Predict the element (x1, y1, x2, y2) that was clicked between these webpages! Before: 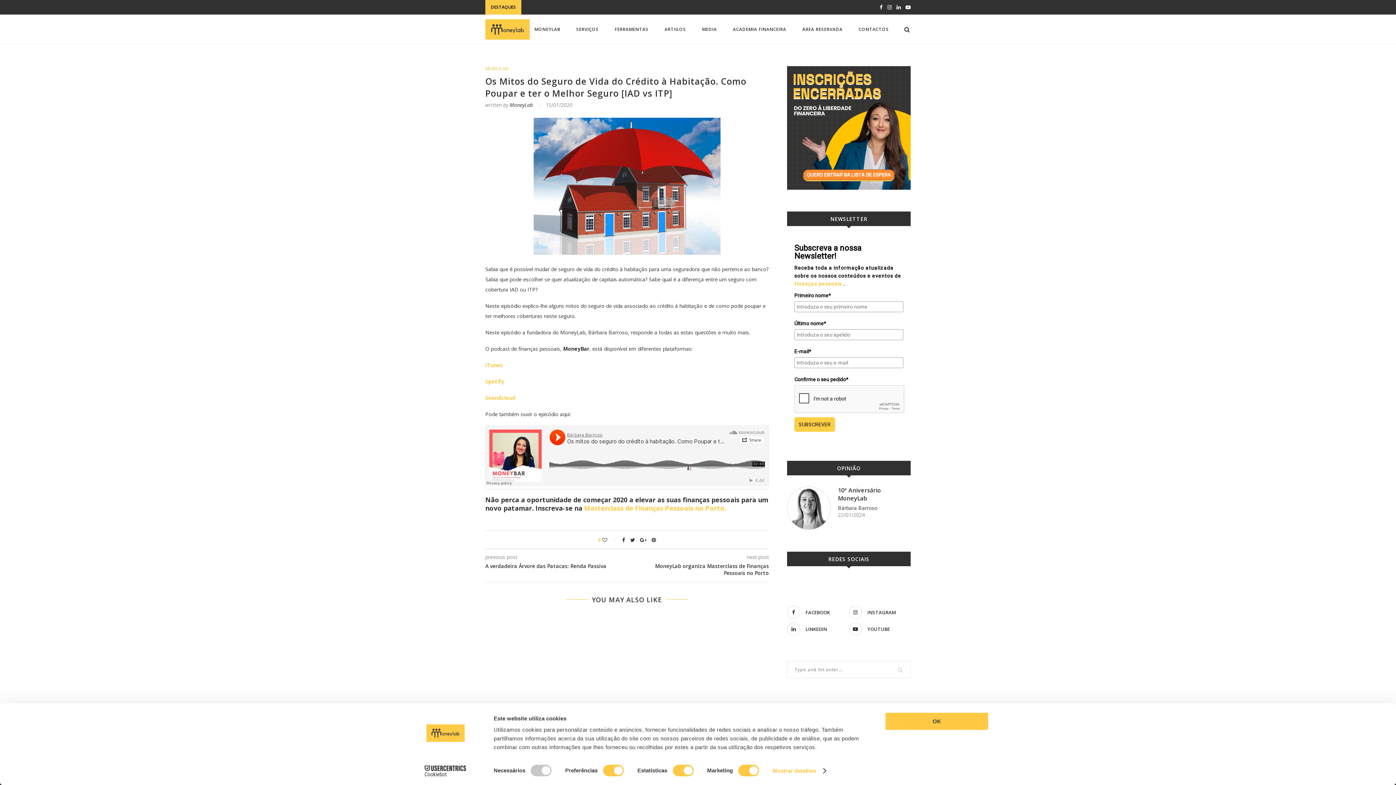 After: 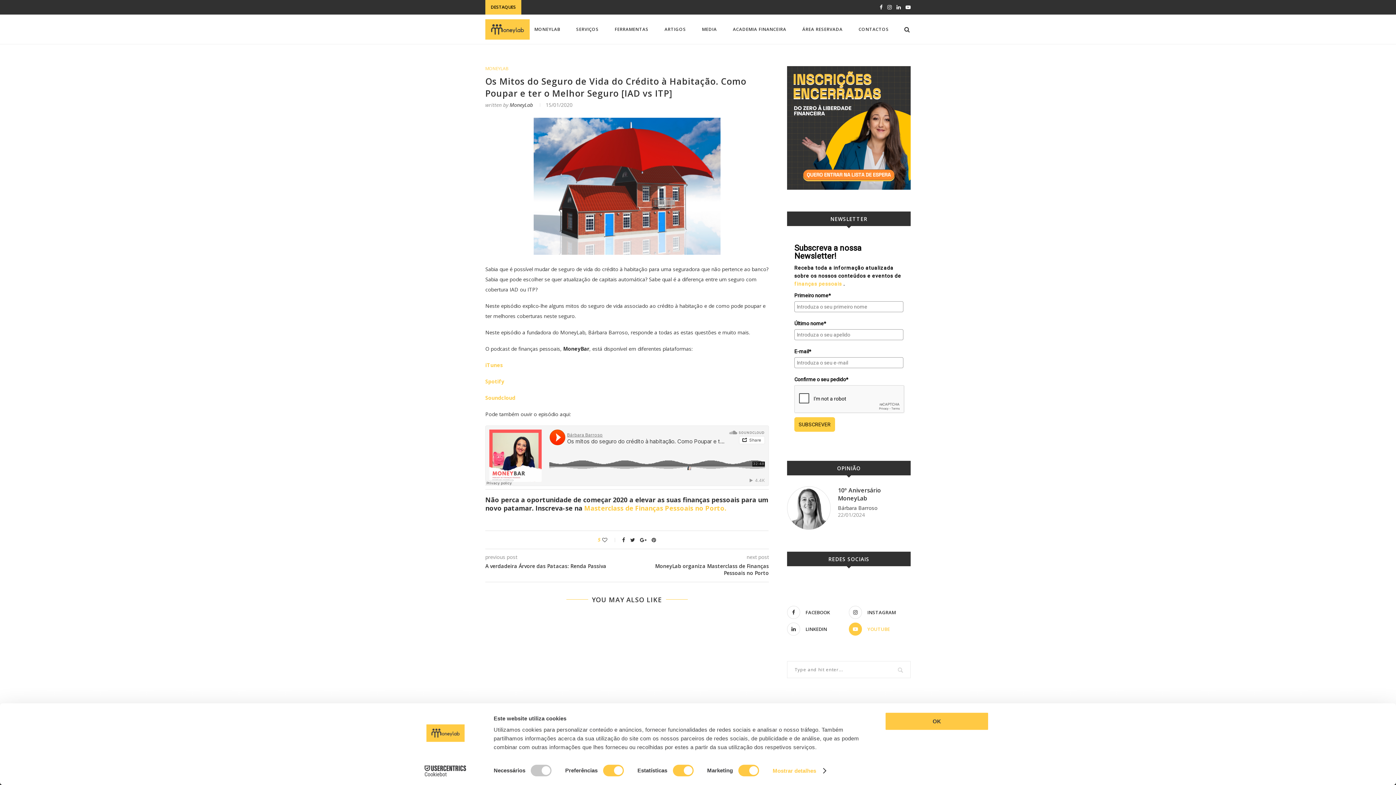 Action: label: YOUTUBE bbox: (847, 622, 909, 636)